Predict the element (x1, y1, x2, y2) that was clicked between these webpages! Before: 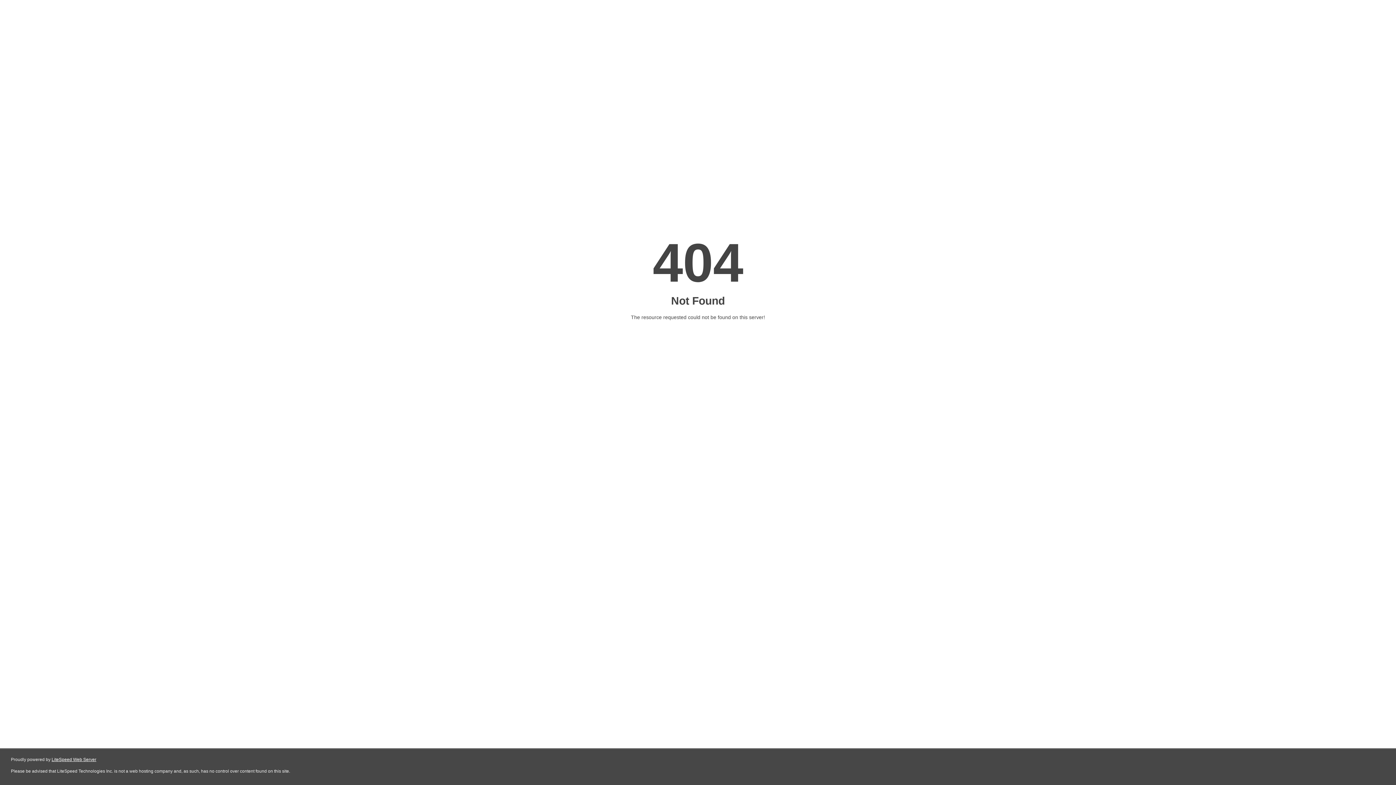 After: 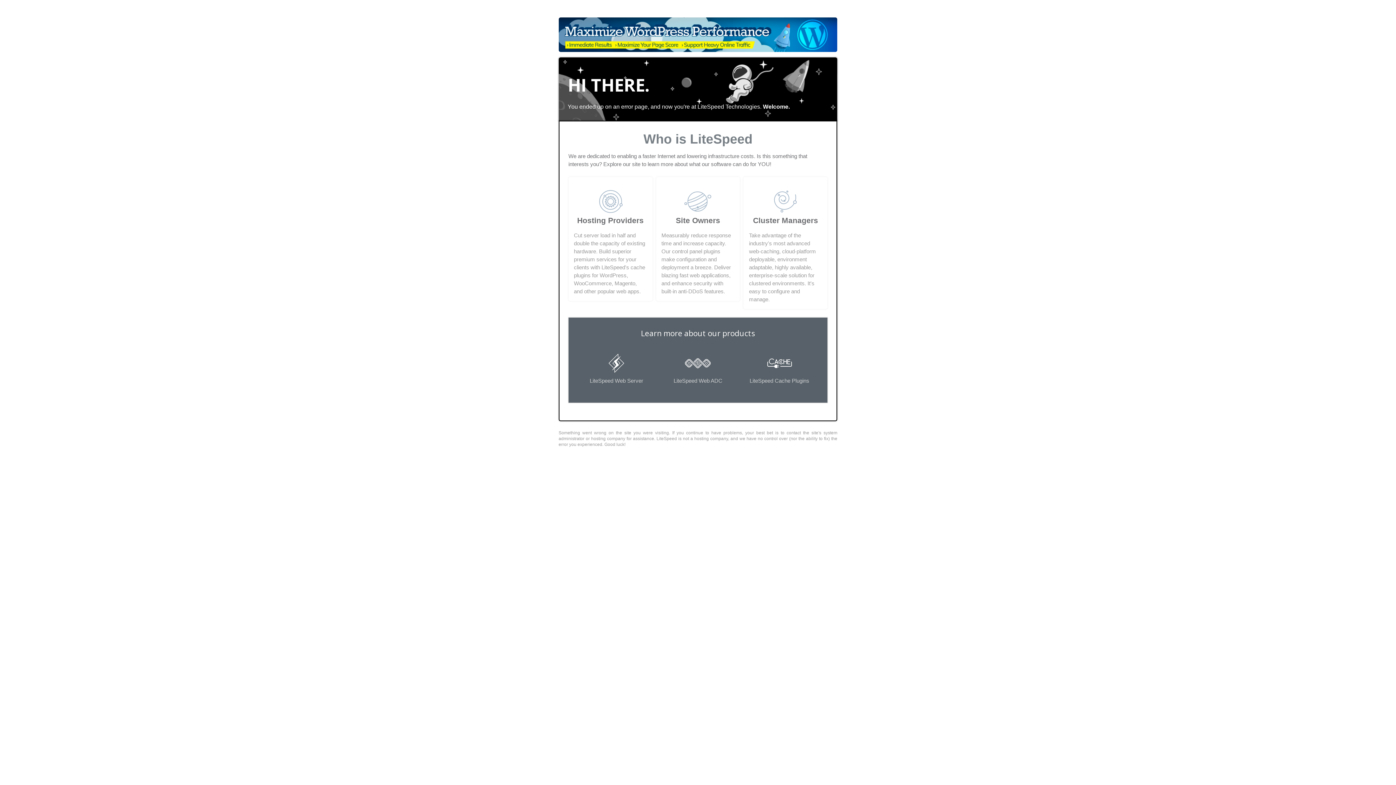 Action: label: LiteSpeed Web Server bbox: (51, 757, 96, 762)